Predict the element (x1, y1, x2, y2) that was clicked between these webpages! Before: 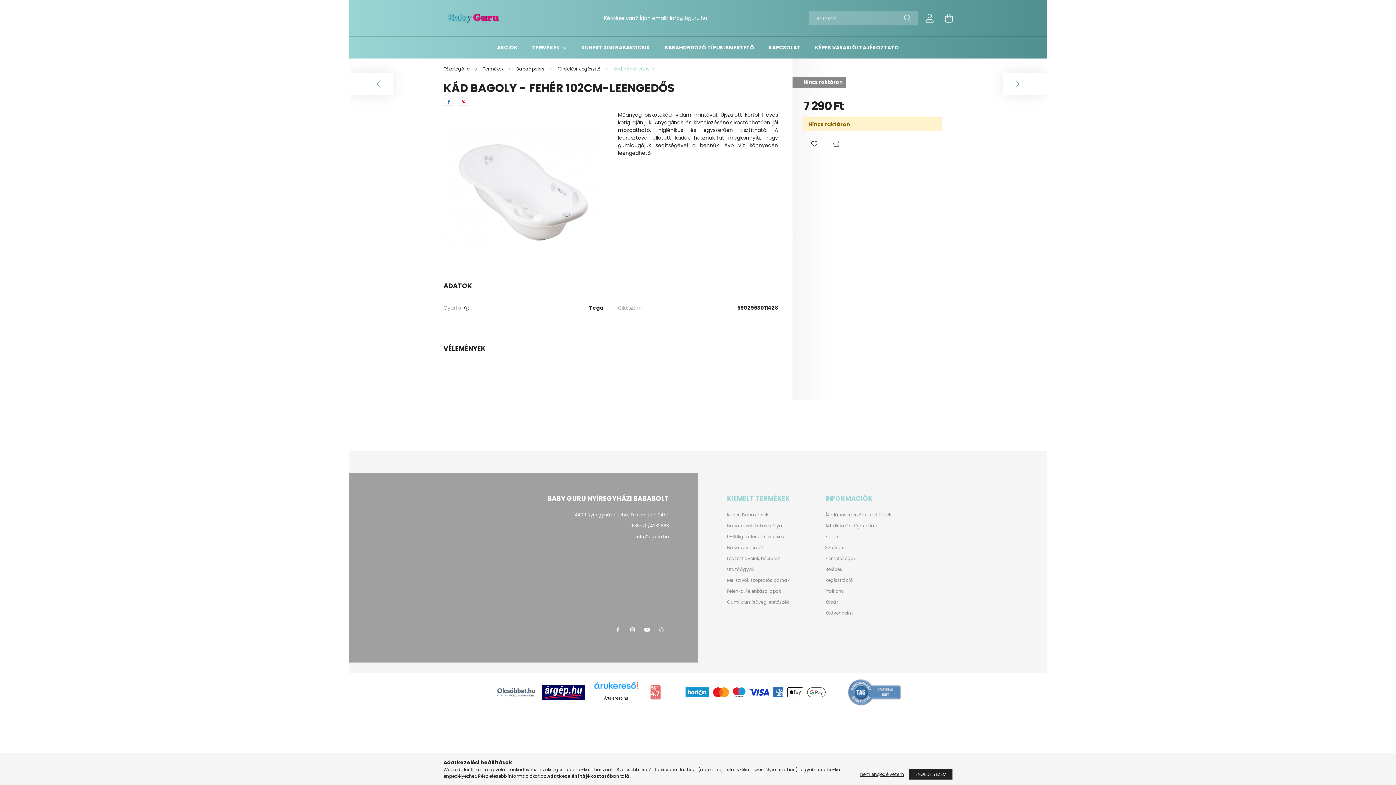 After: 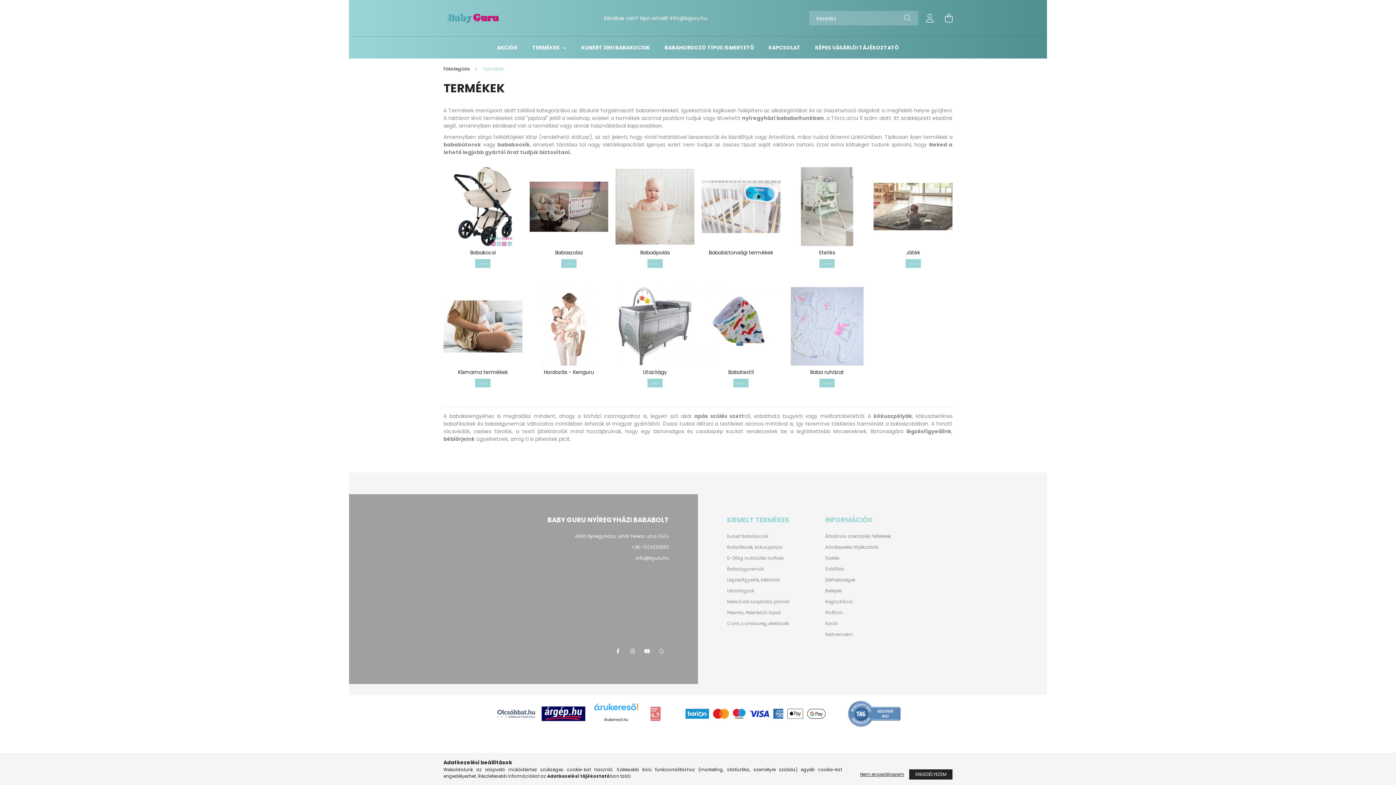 Action: bbox: (482, 65, 504, 72) label: Termékek 